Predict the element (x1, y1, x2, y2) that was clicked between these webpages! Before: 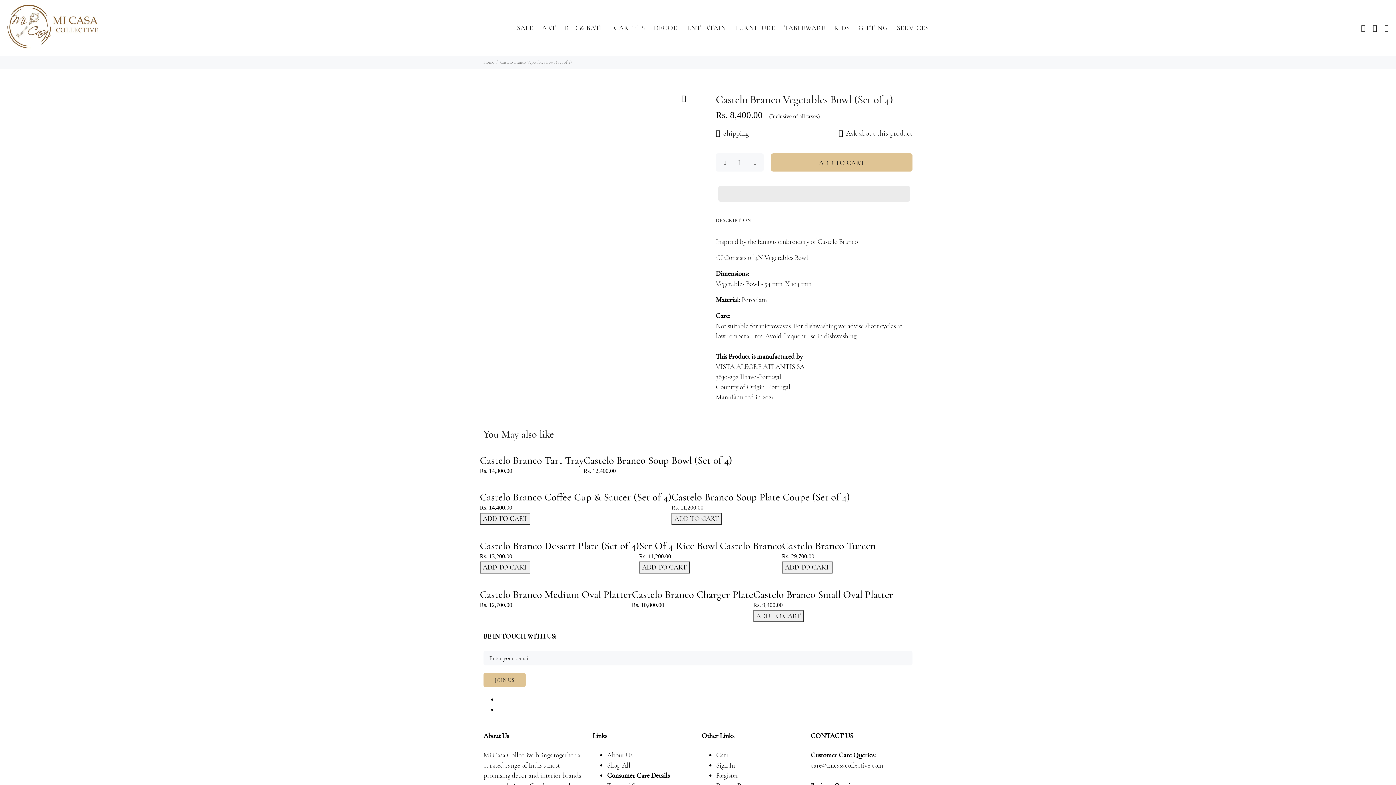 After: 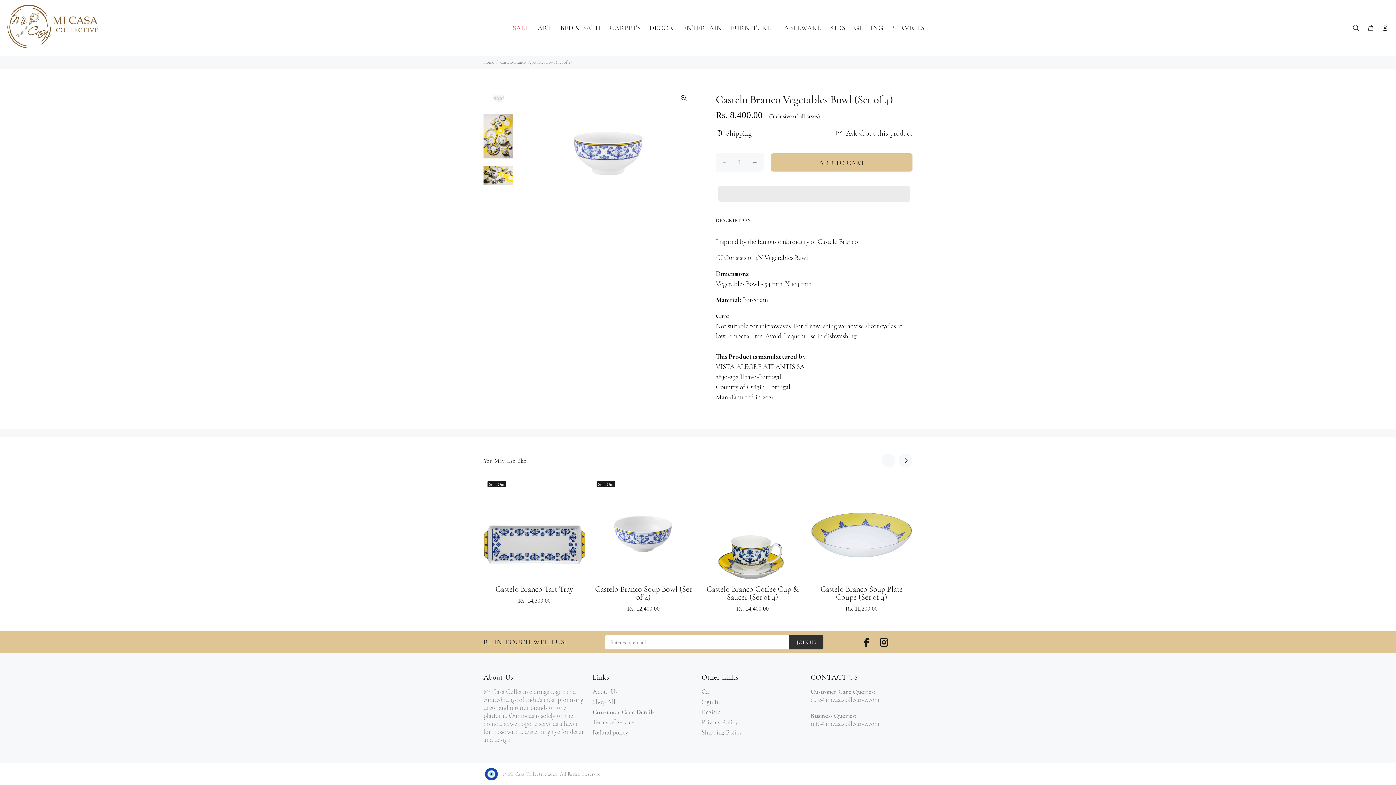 Action: label: Shipping bbox: (716, 125, 753, 141)